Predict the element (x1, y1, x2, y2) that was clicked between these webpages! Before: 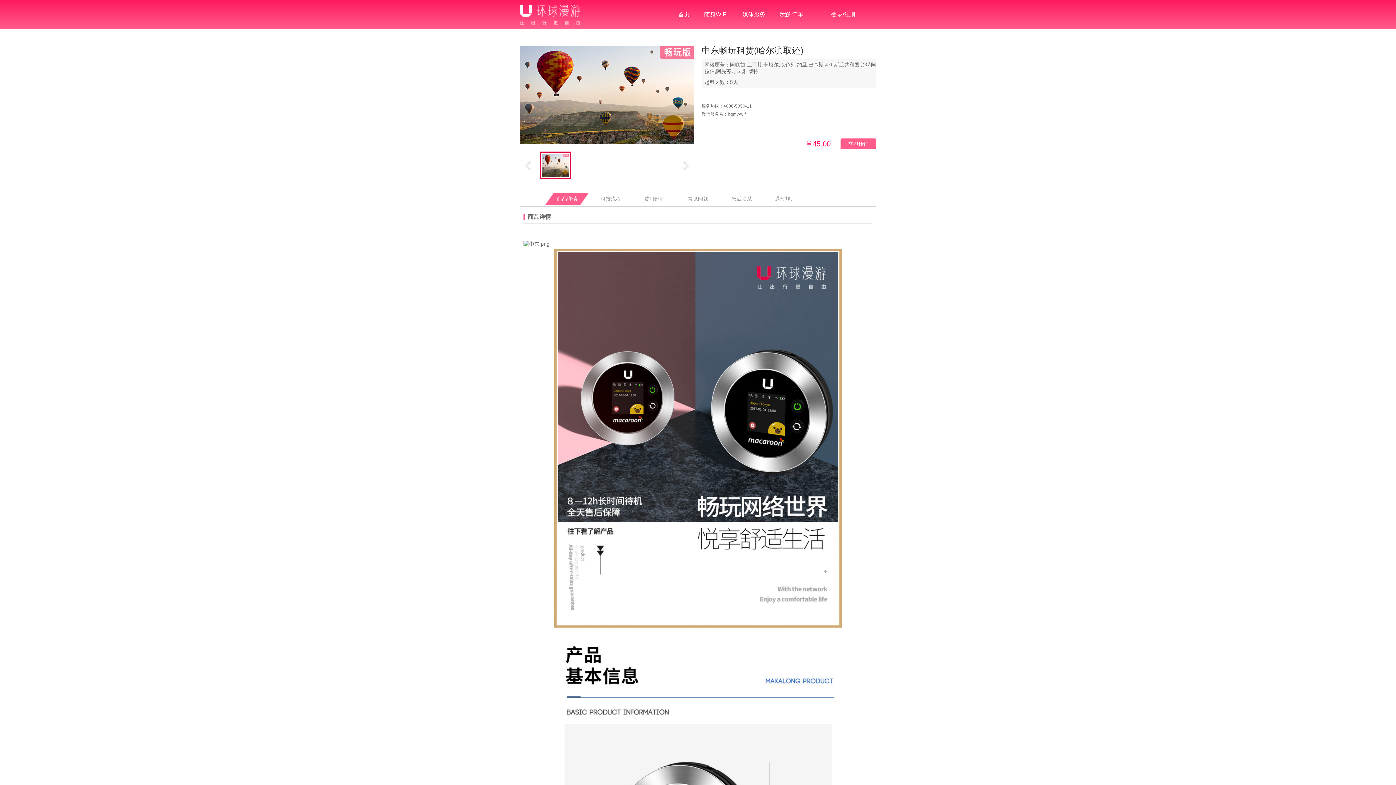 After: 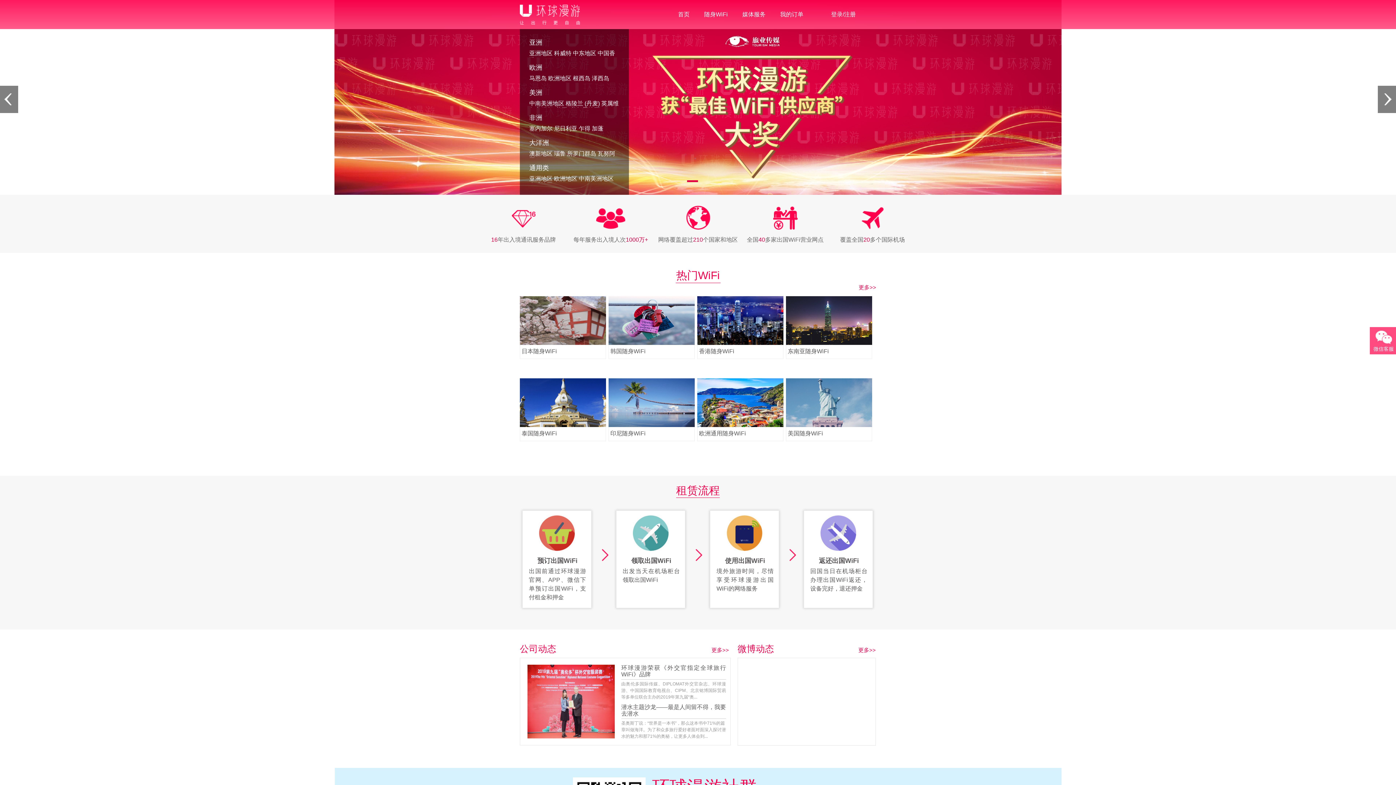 Action: bbox: (600, 196, 621, 201) label: 租赁流程